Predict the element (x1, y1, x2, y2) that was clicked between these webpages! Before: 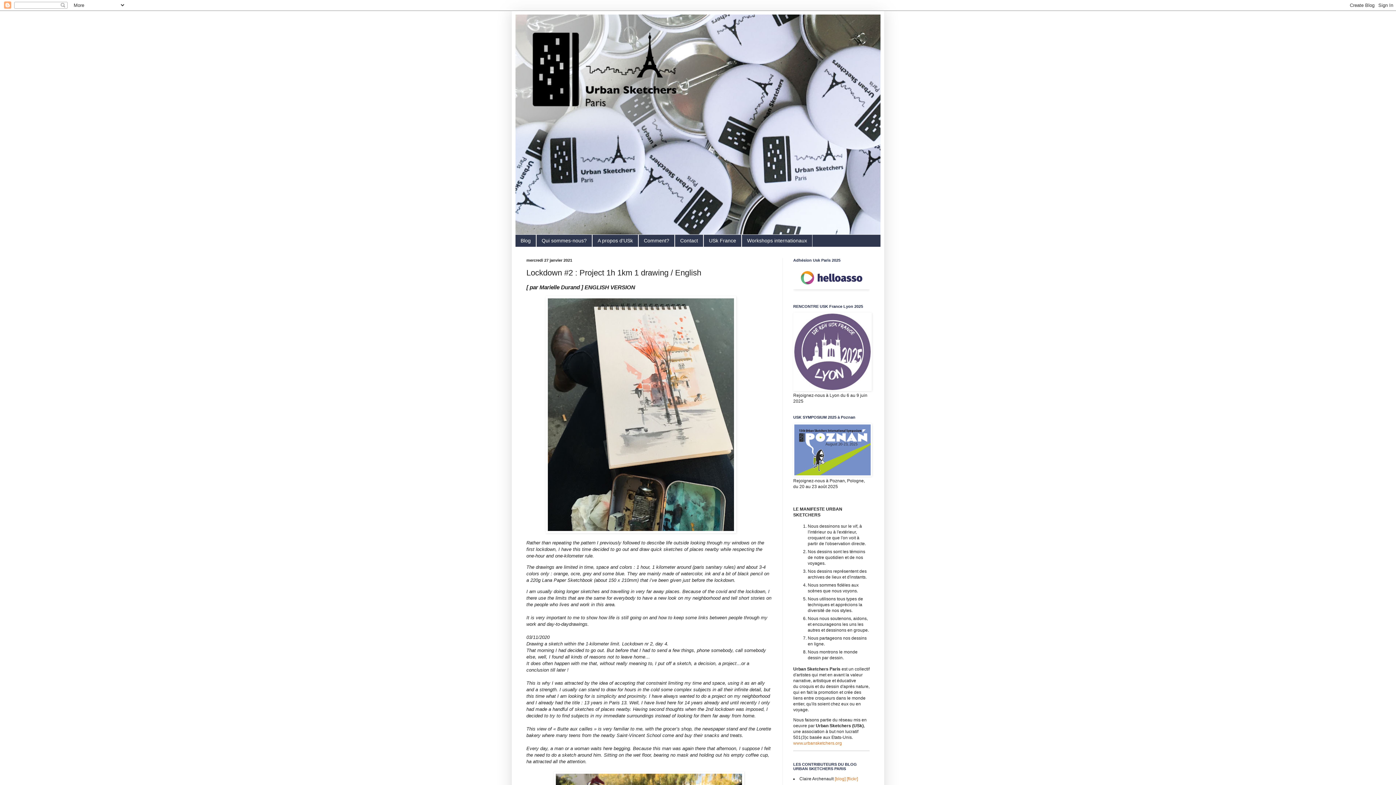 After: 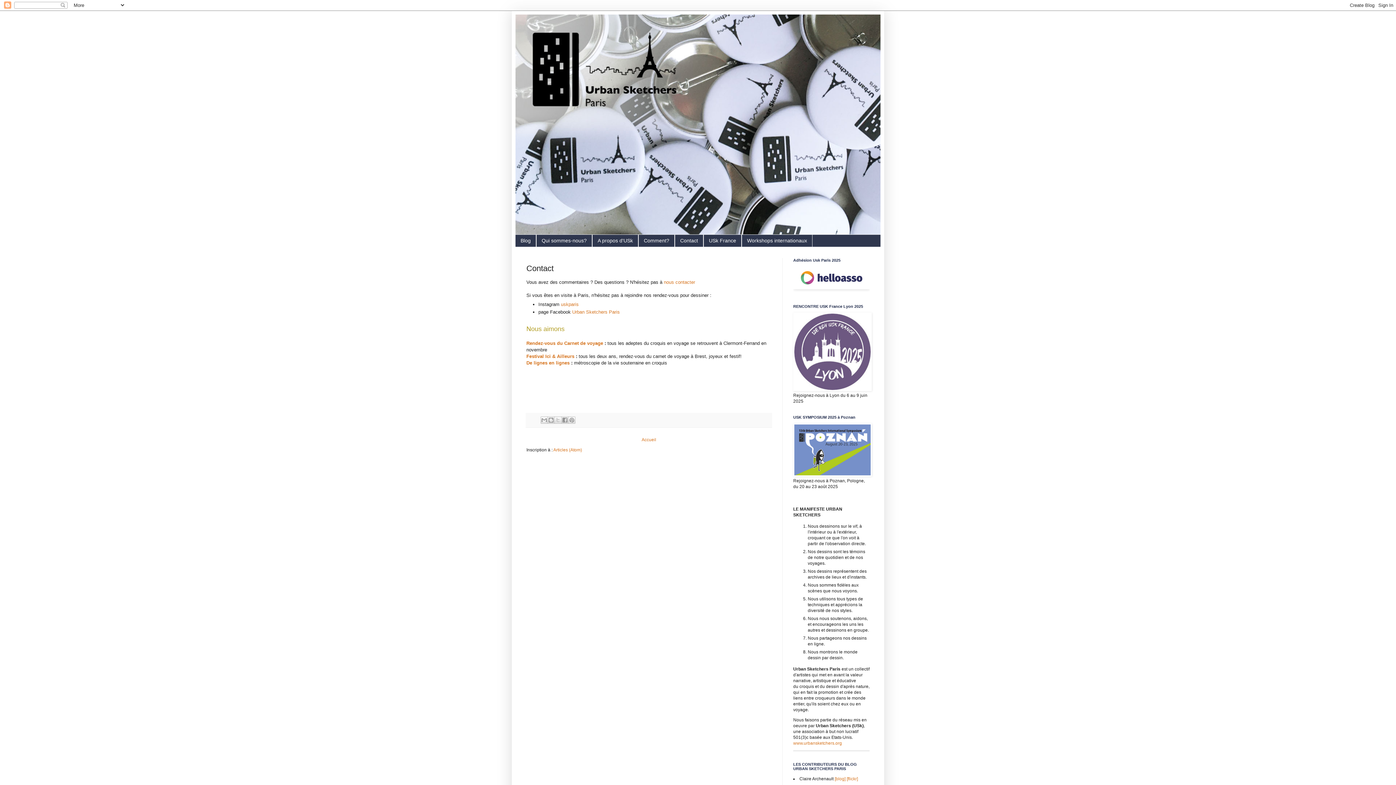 Action: bbox: (674, 234, 703, 246) label: Contact